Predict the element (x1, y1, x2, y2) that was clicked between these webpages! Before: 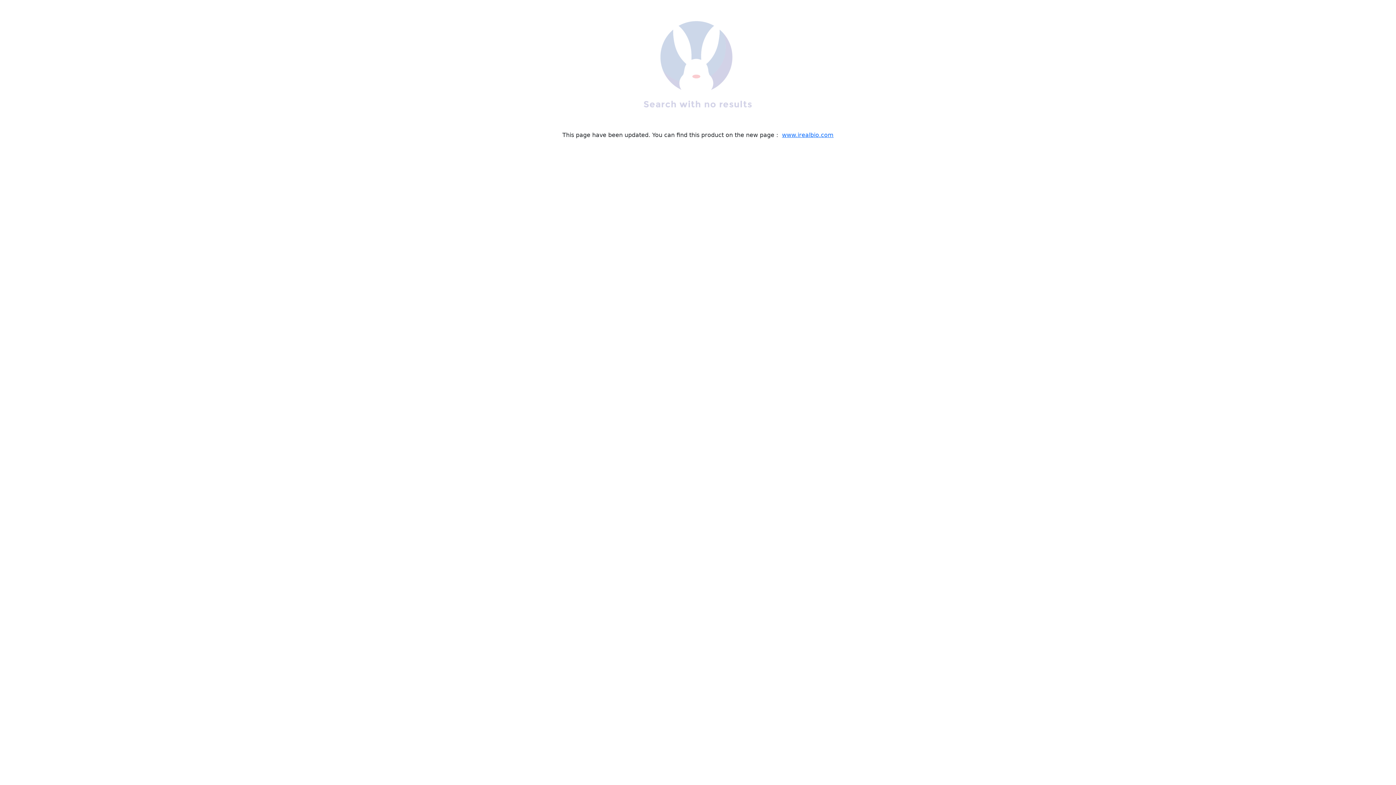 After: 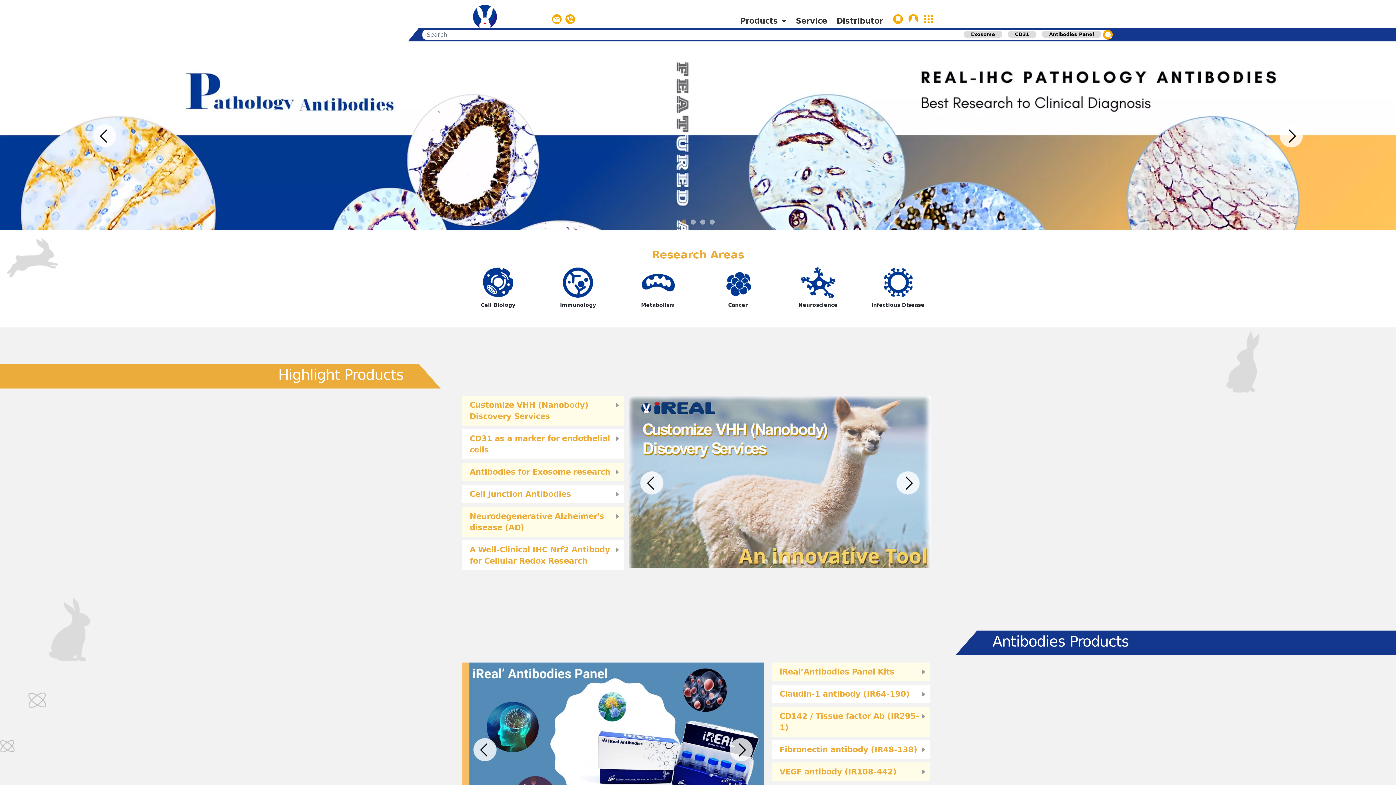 Action: bbox: (782, 131, 833, 138) label: www.irealbio.com